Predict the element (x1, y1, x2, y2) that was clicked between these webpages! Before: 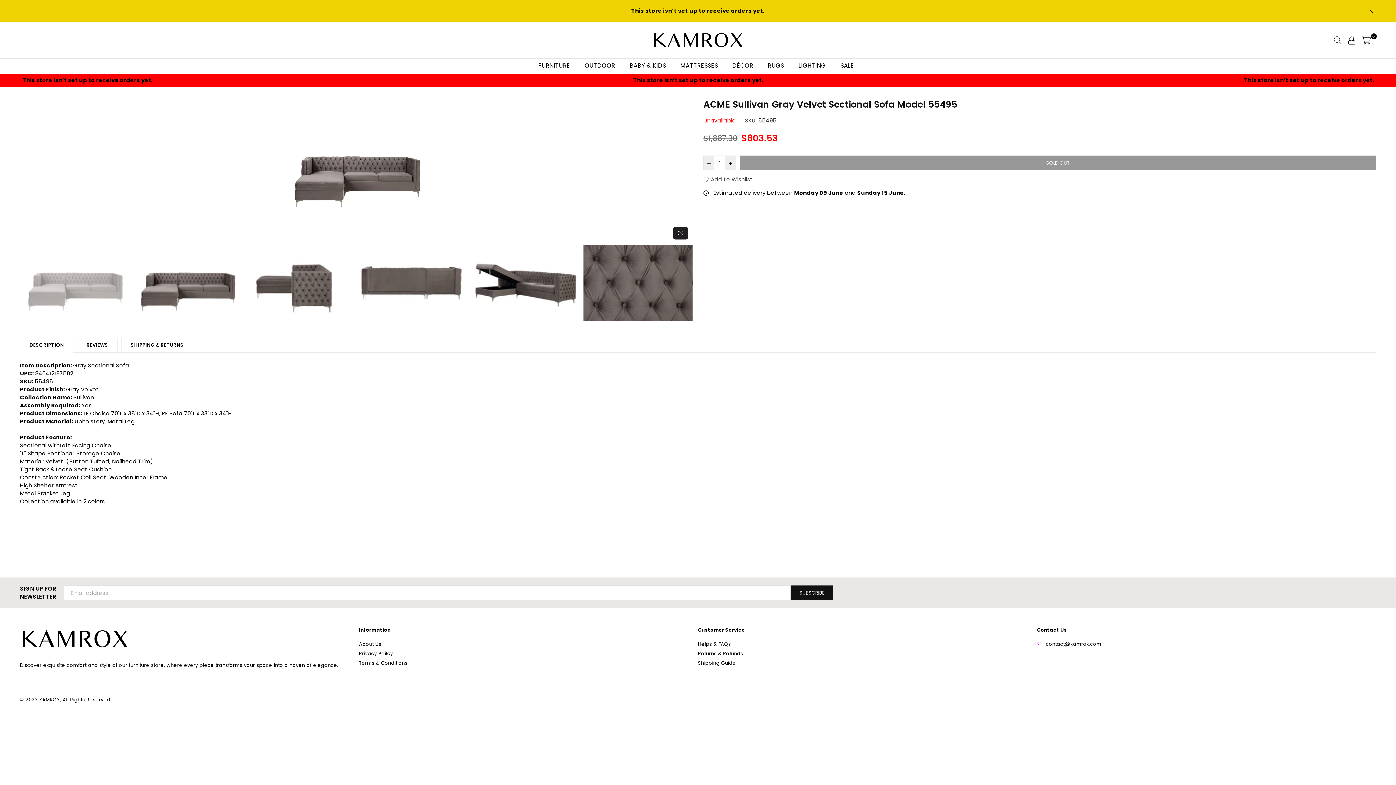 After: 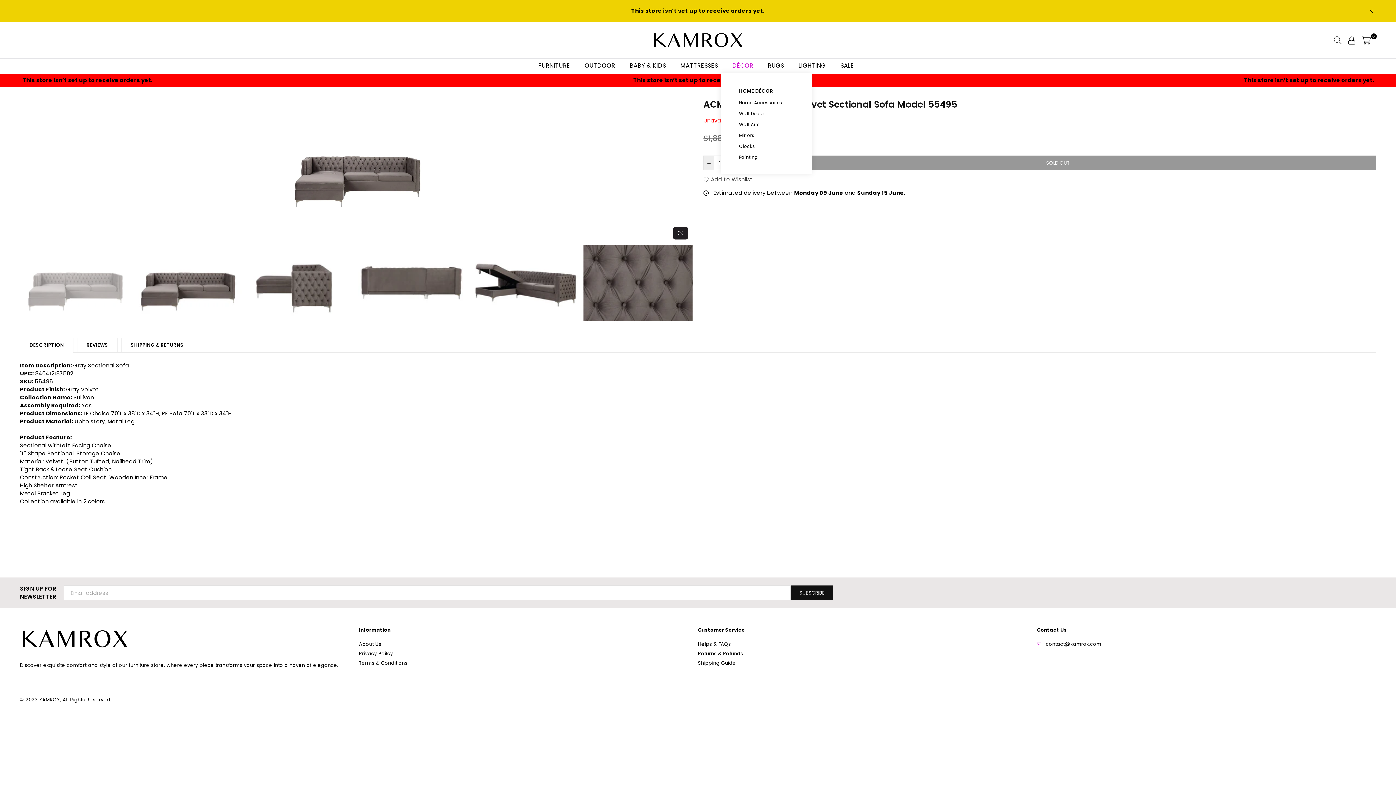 Action: label: DÉCOR bbox: (727, 58, 759, 73)